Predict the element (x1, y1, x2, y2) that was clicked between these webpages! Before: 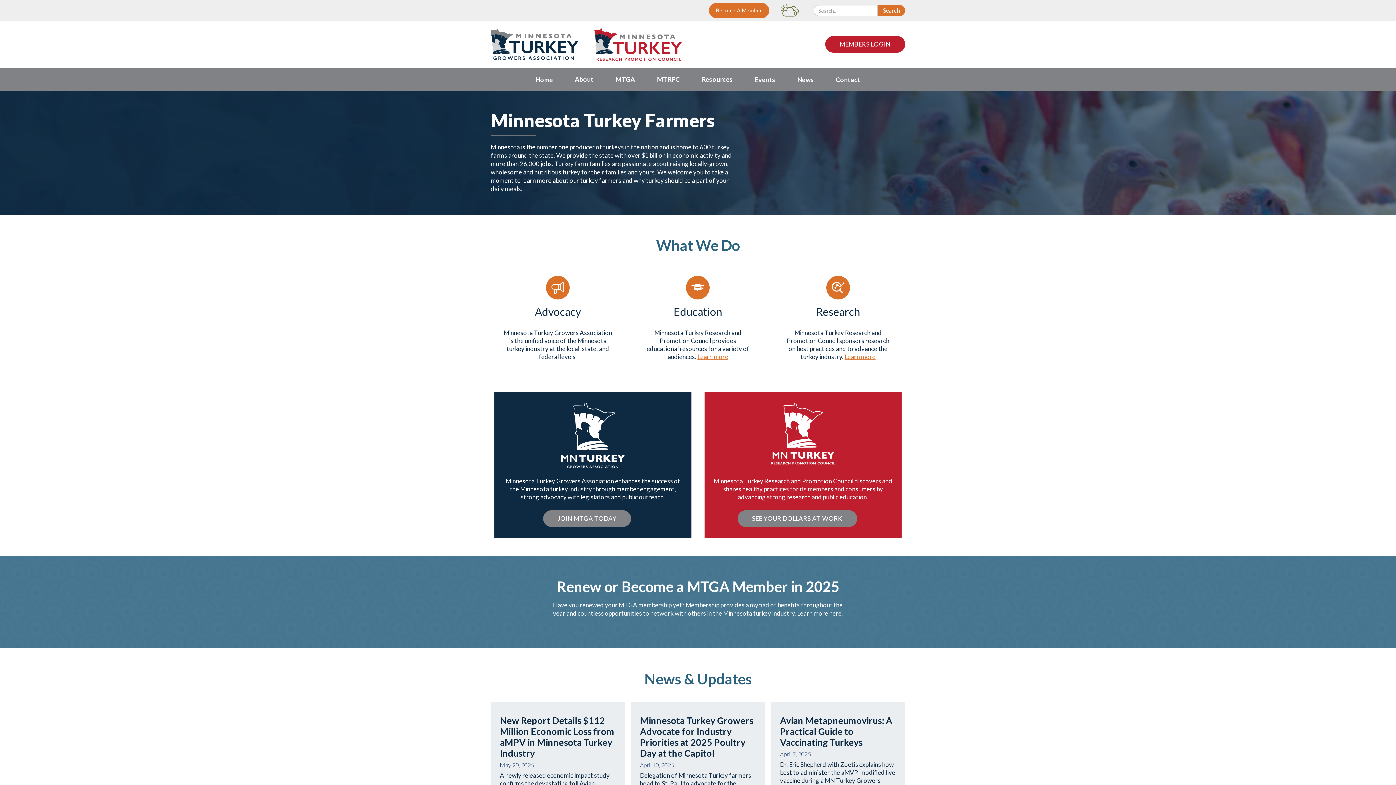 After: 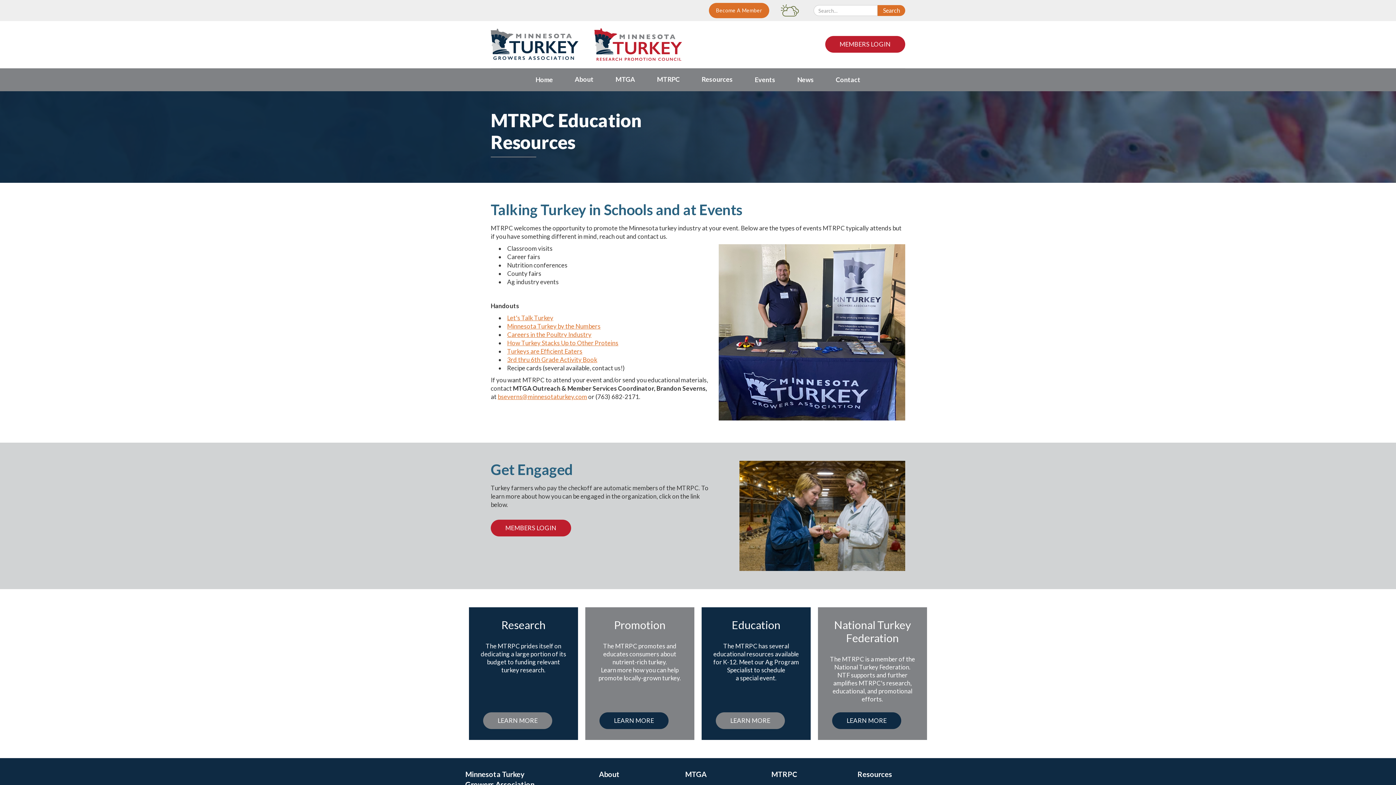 Action: label: Learn more bbox: (697, 352, 728, 360)